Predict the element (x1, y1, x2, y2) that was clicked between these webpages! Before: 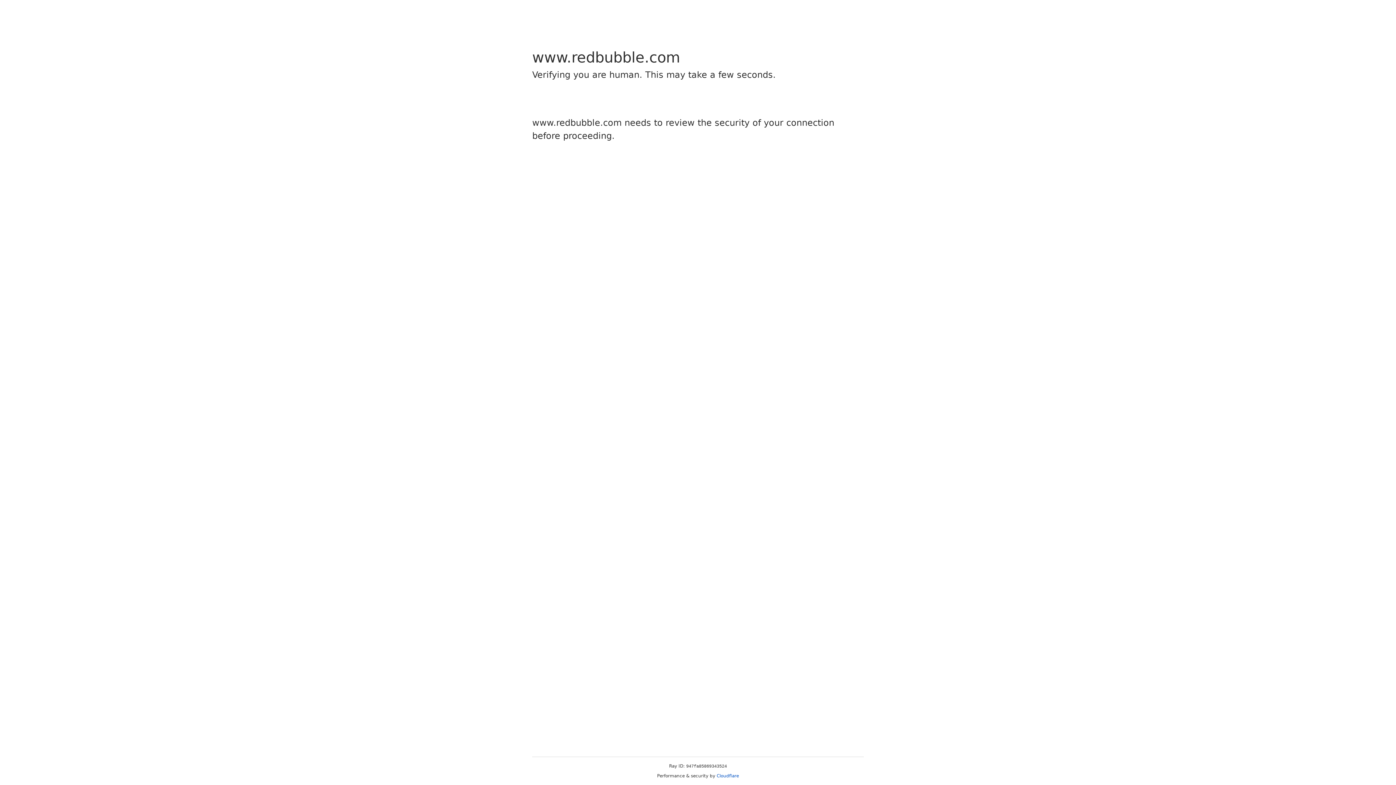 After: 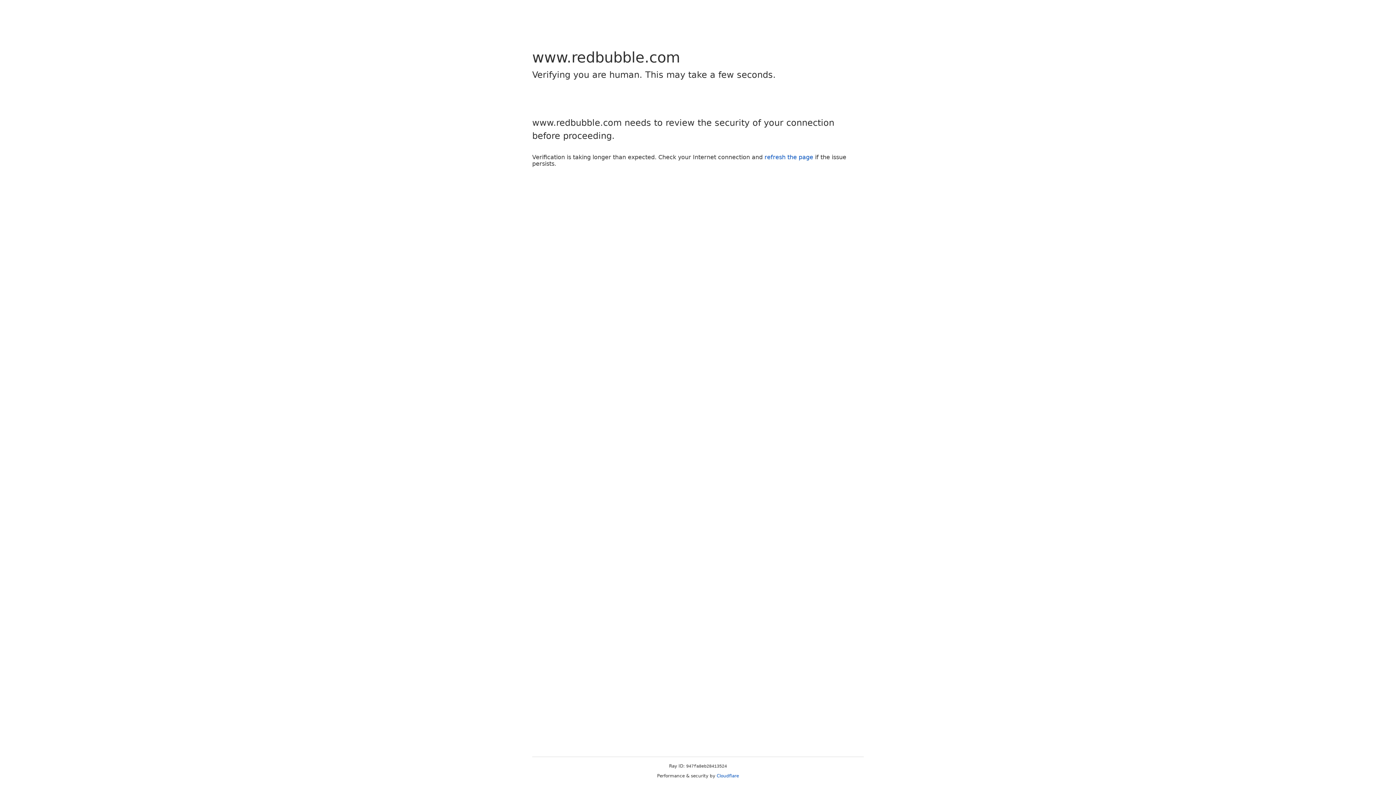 Action: label: Cloudflare bbox: (716, 773, 739, 778)